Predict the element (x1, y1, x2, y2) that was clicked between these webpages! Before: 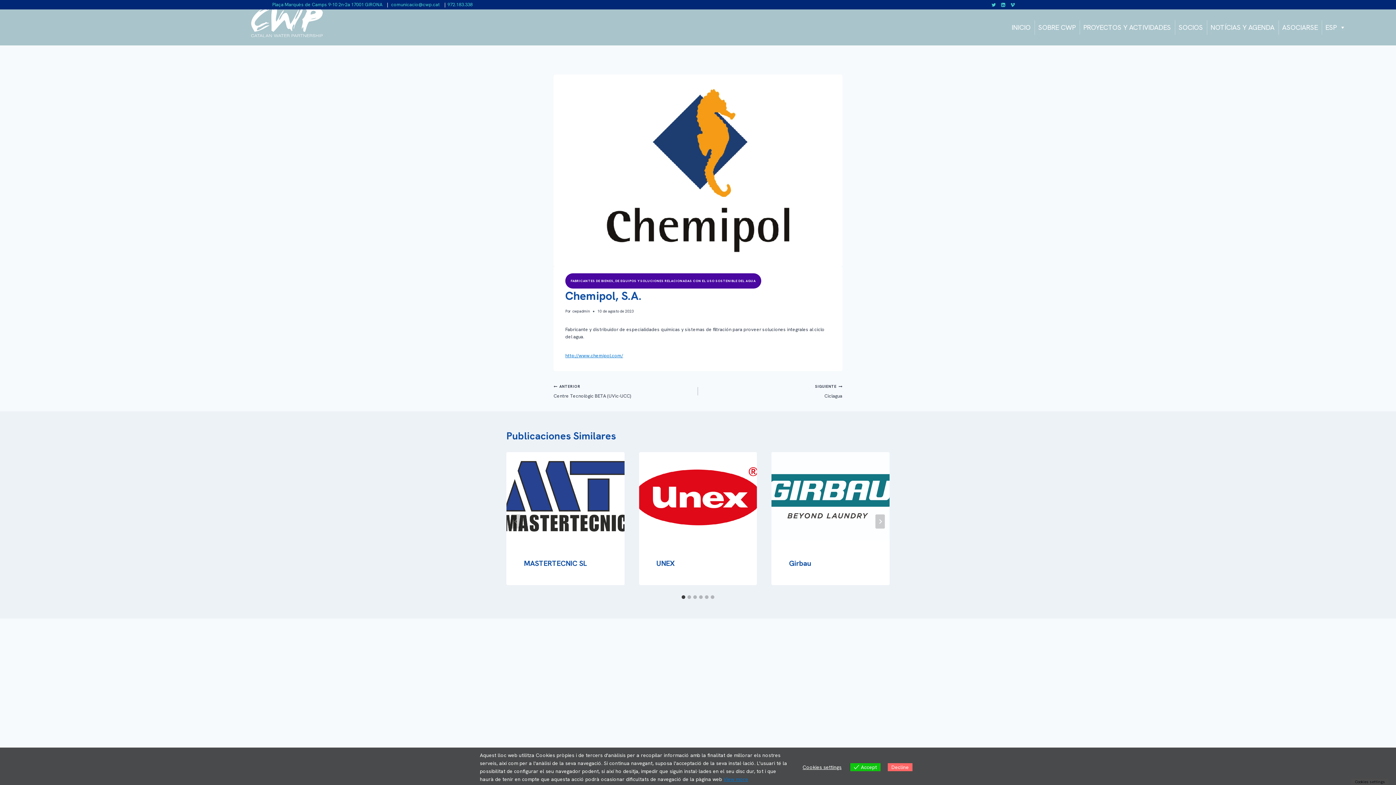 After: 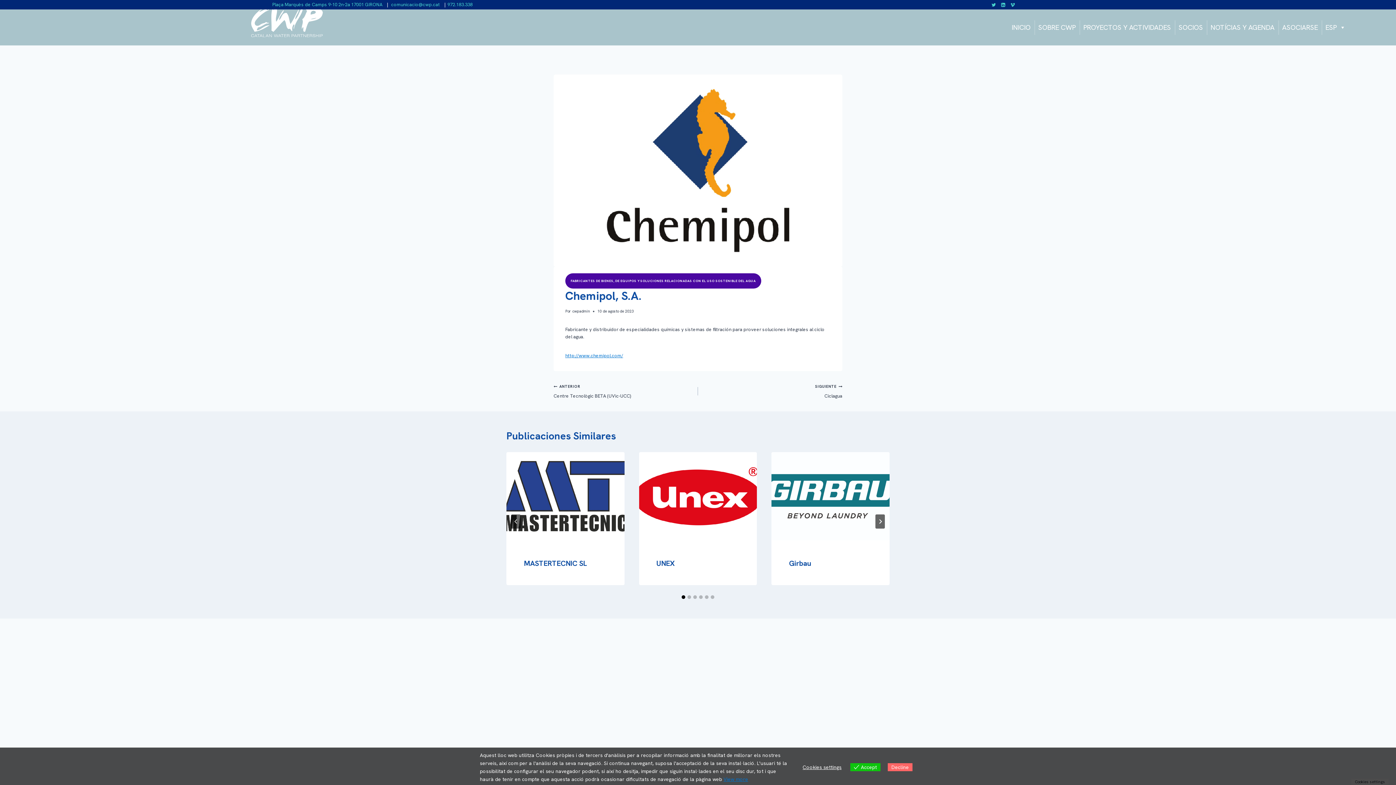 Action: label: Go to slide 1 bbox: (681, 595, 685, 599)